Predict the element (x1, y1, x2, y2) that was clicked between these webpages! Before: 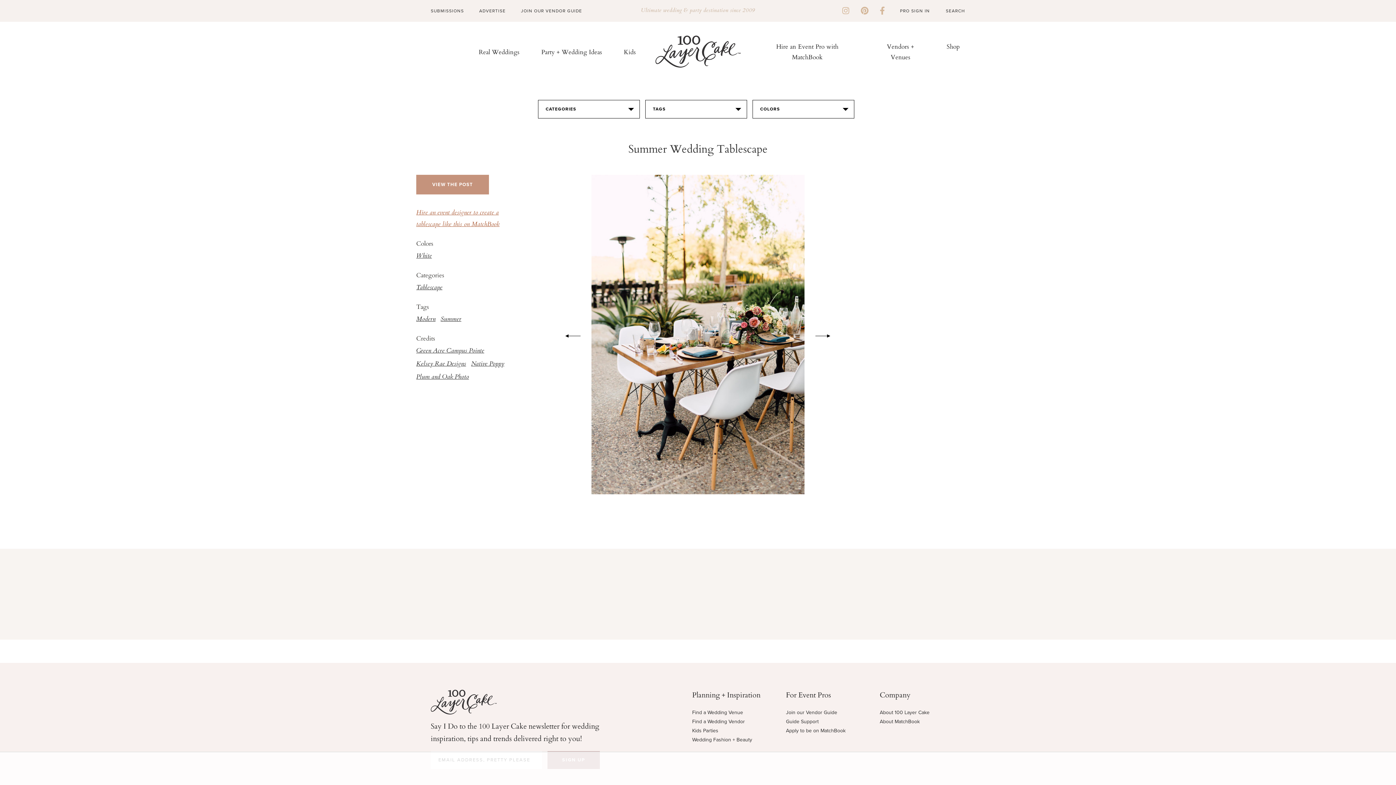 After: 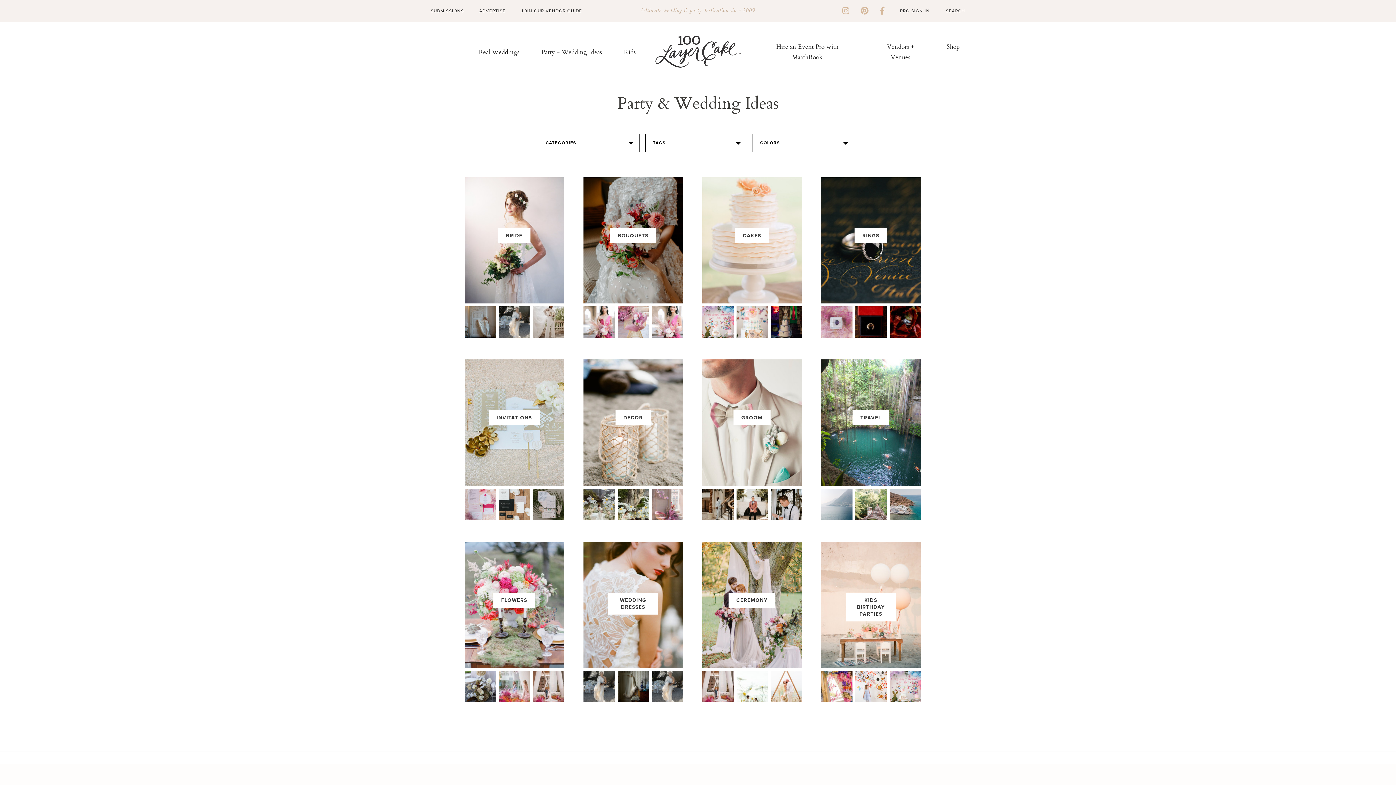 Action: label: Party + Wedding Ideas bbox: (541, 47, 602, 56)